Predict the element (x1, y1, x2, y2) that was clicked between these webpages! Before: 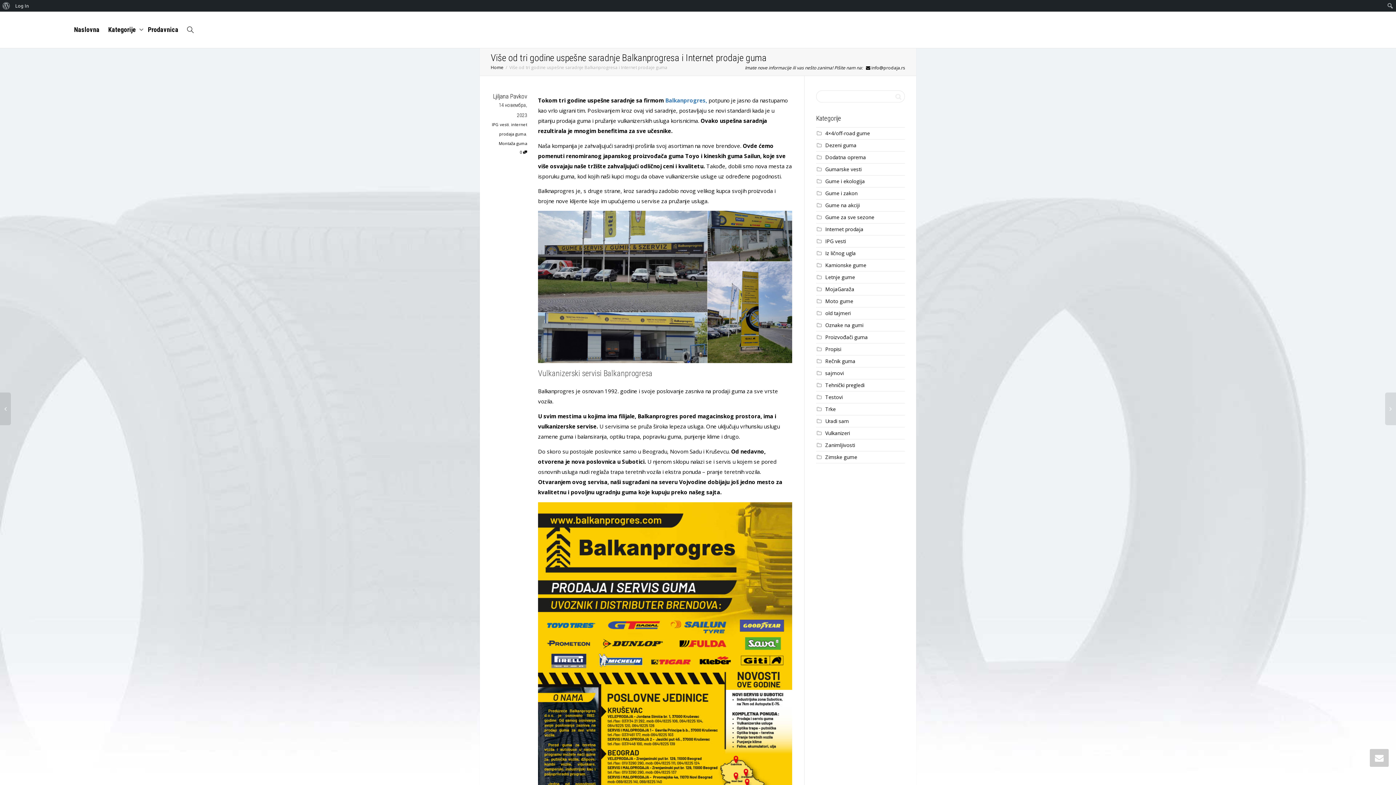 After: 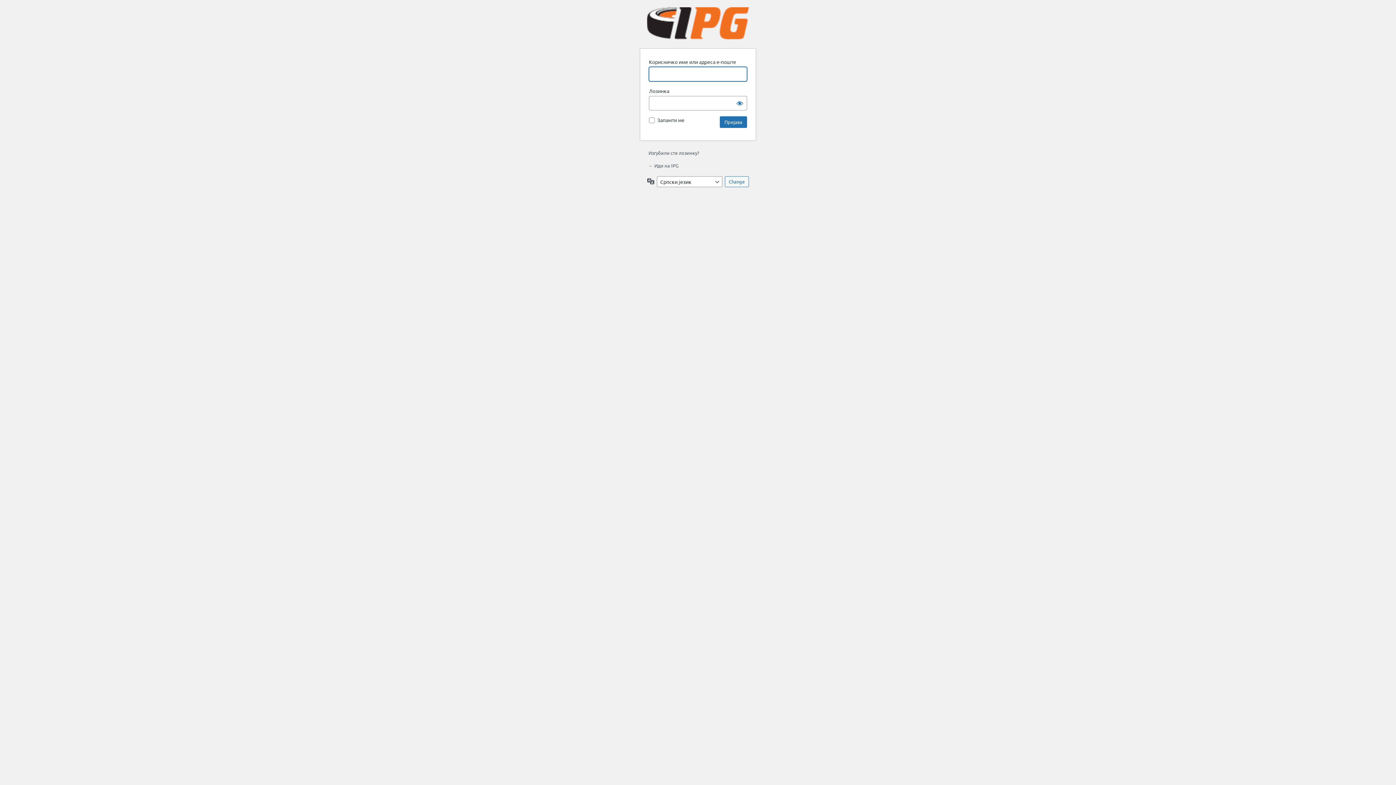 Action: label: Log In bbox: (12, 0, 31, 11)